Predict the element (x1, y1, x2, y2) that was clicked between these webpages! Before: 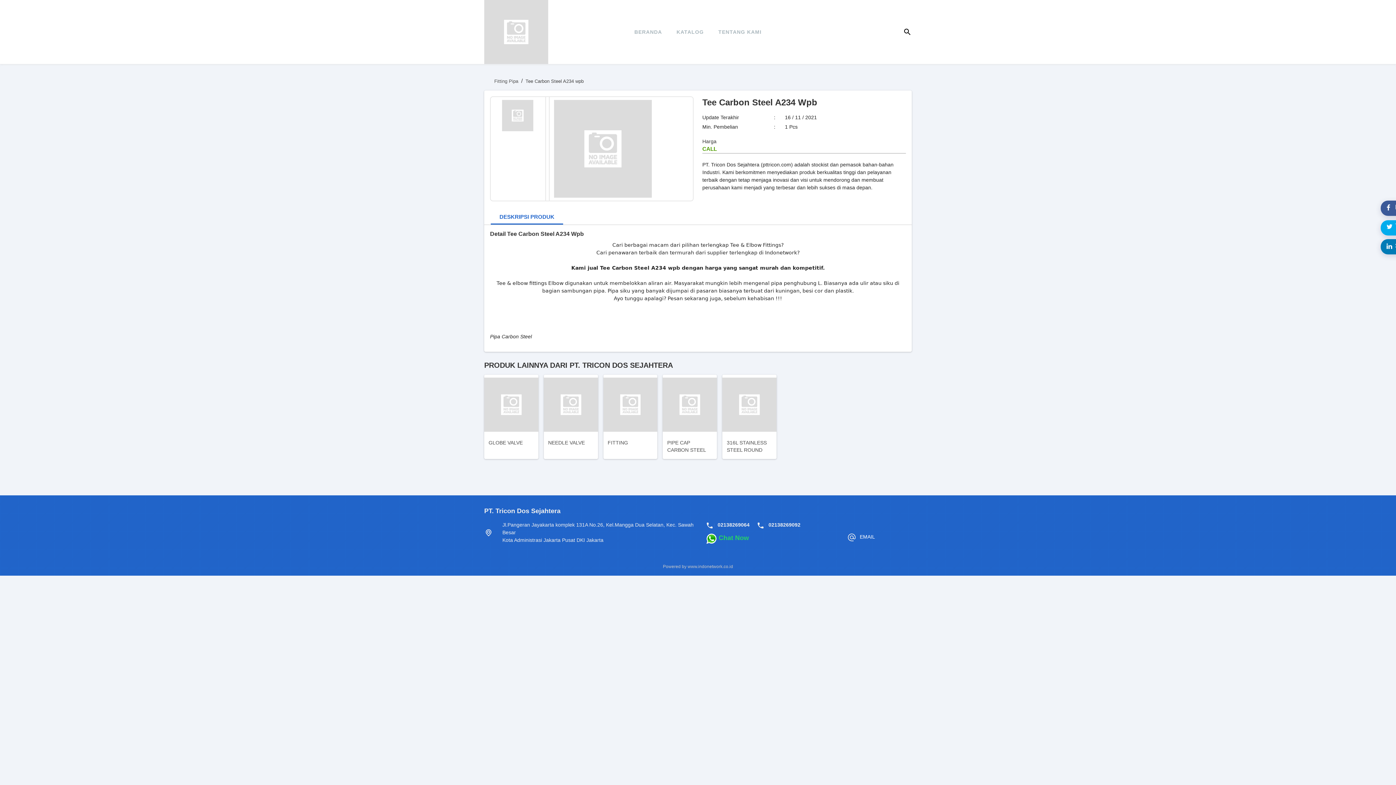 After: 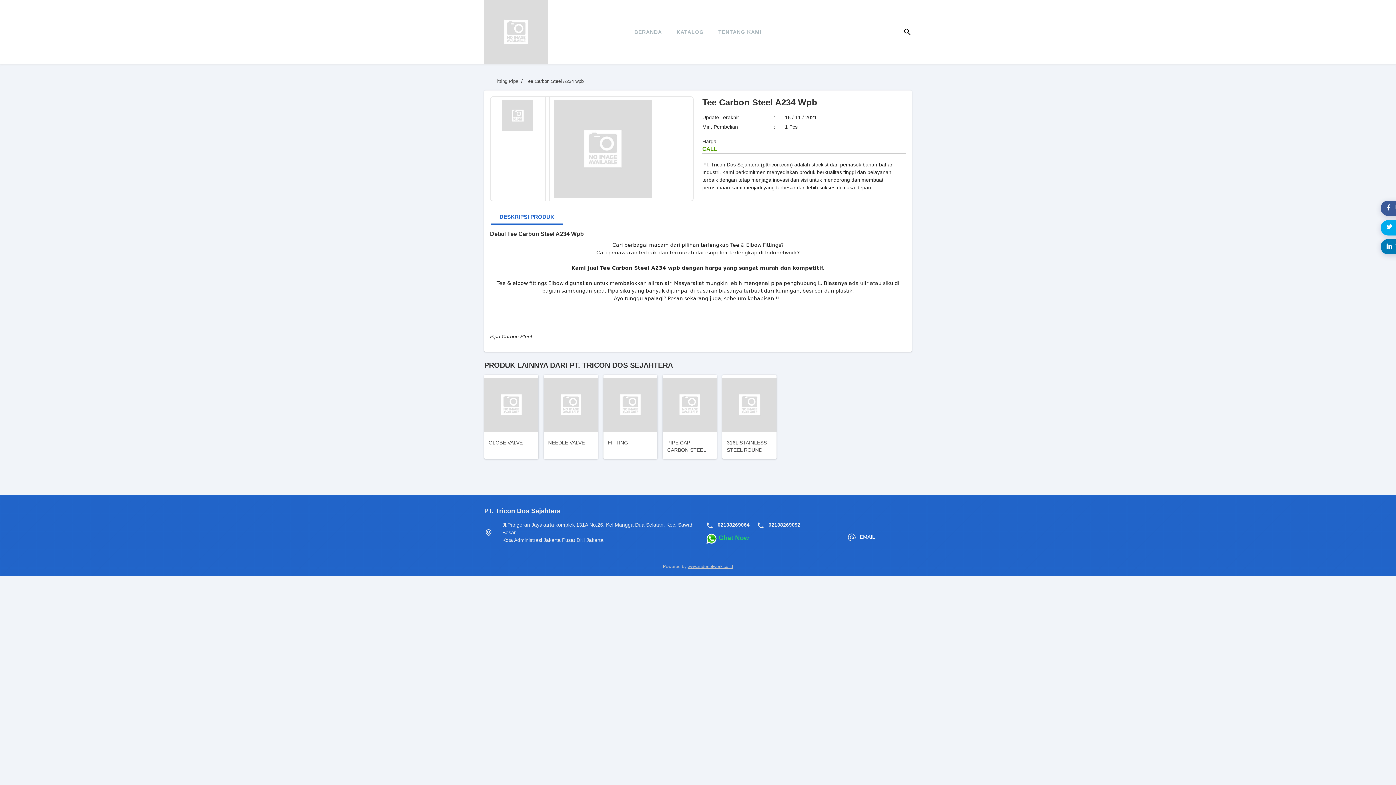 Action: label: www.indonetwork.co.id bbox: (687, 564, 733, 569)